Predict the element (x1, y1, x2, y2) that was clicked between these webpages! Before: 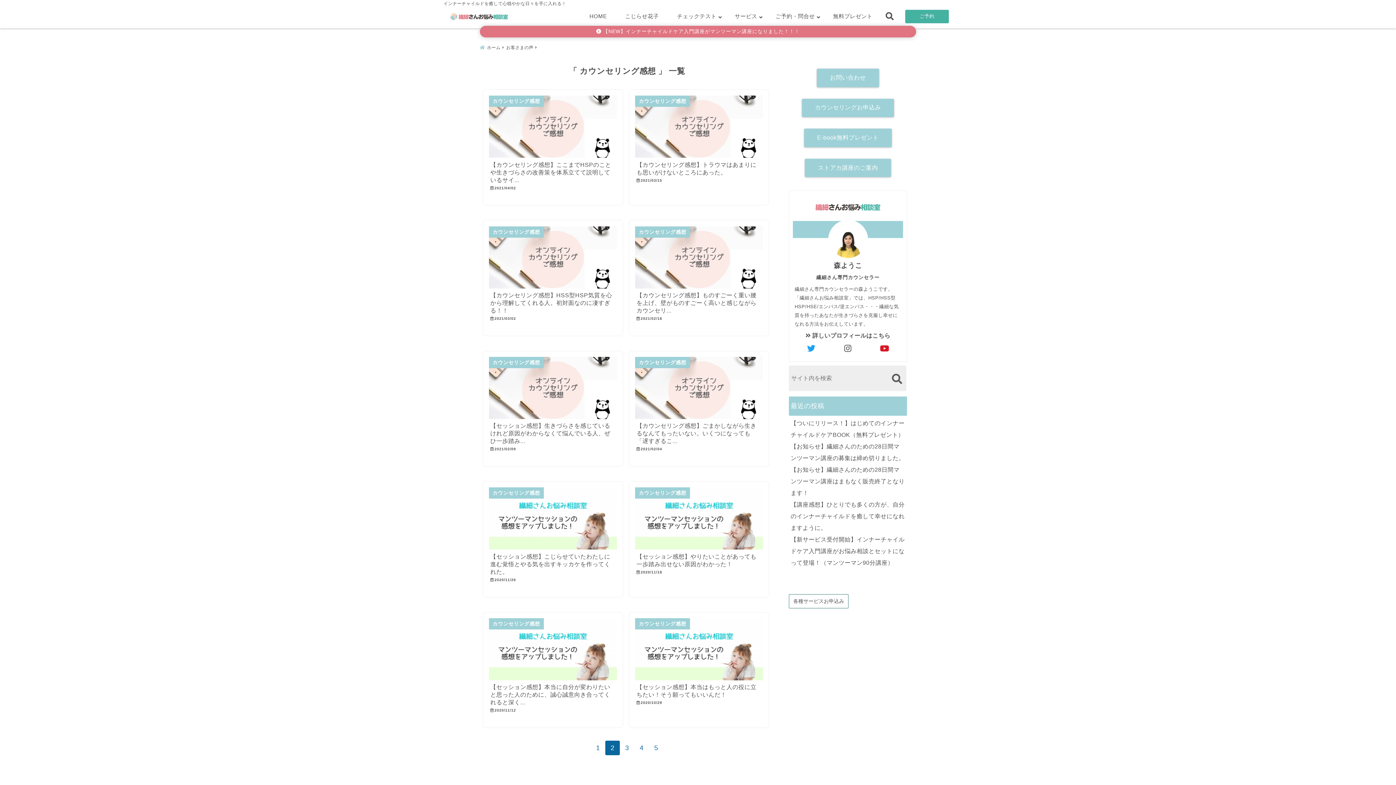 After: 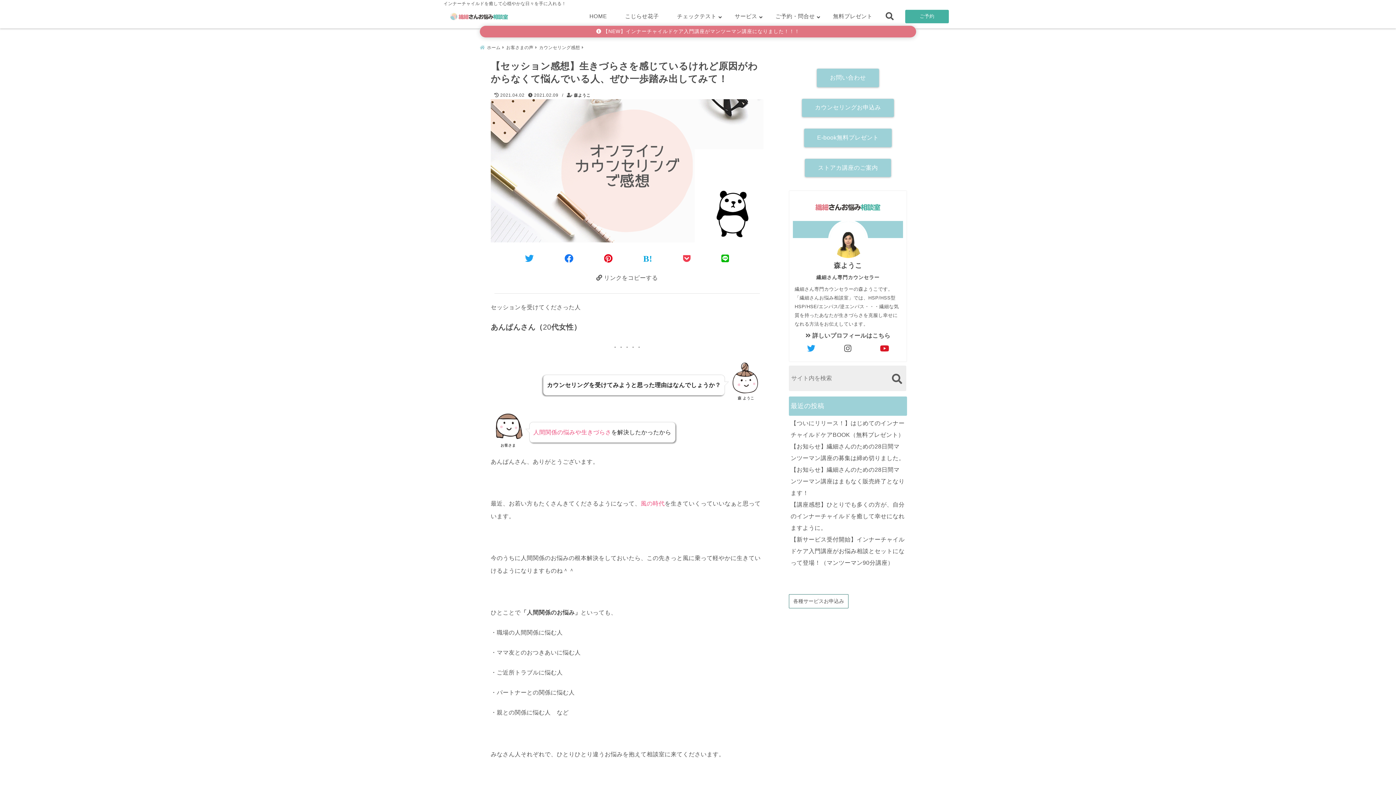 Action: label: 【セッション感想】生きづらさを感じているけれど原因がわからなくて悩んでいる人、ぜひ一歩踏み出してみて！ bbox: (489, 357, 617, 419)